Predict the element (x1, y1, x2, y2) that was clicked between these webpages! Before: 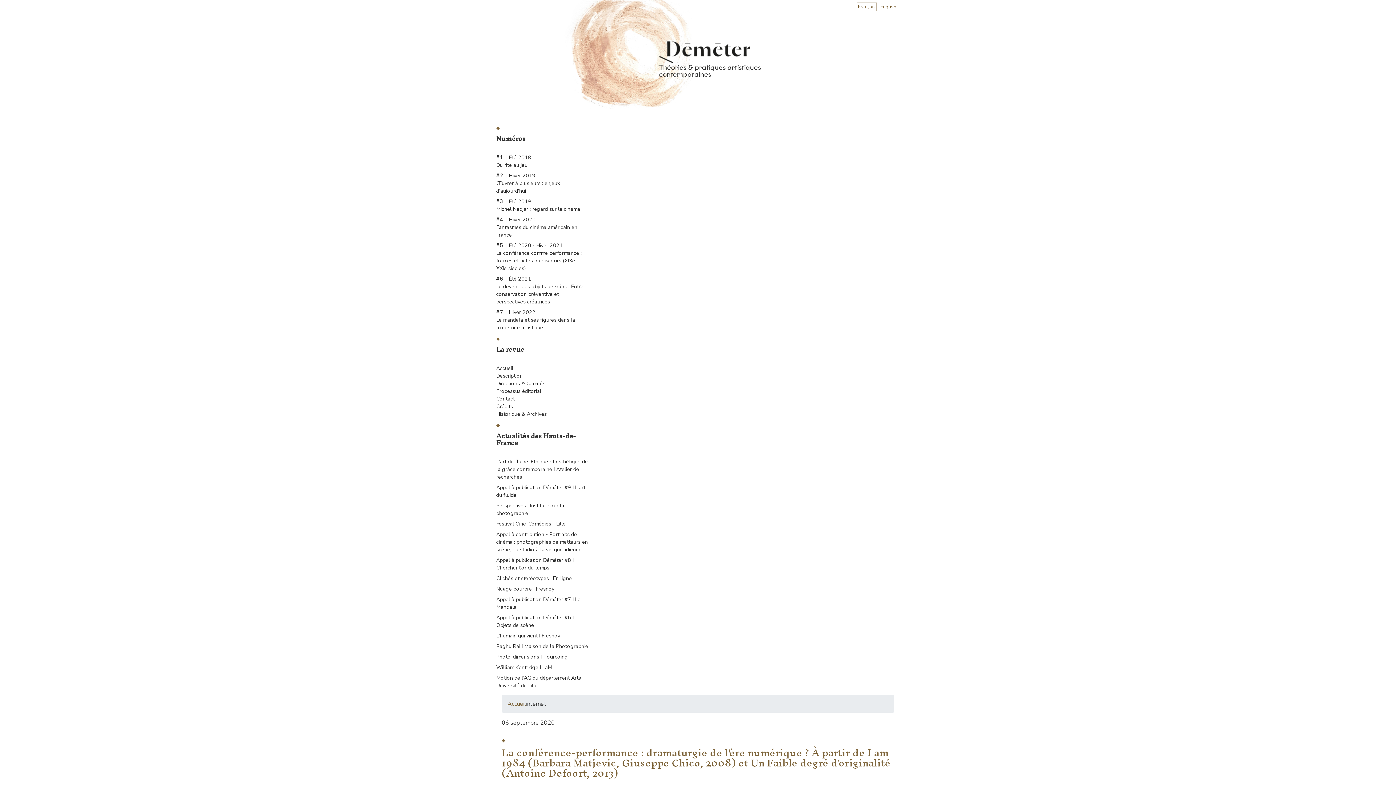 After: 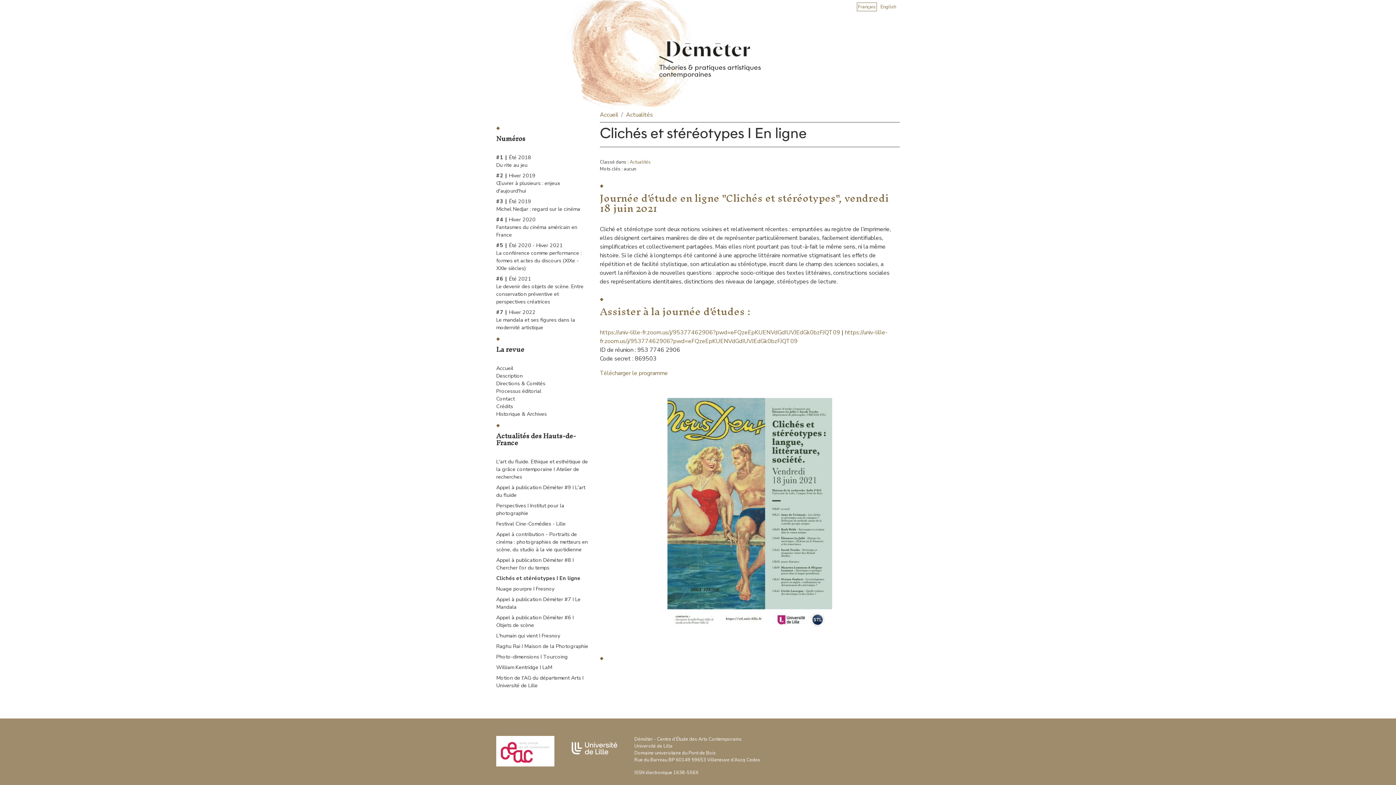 Action: label: Clichés et stéréotypes I En ligne bbox: (496, 574, 572, 582)